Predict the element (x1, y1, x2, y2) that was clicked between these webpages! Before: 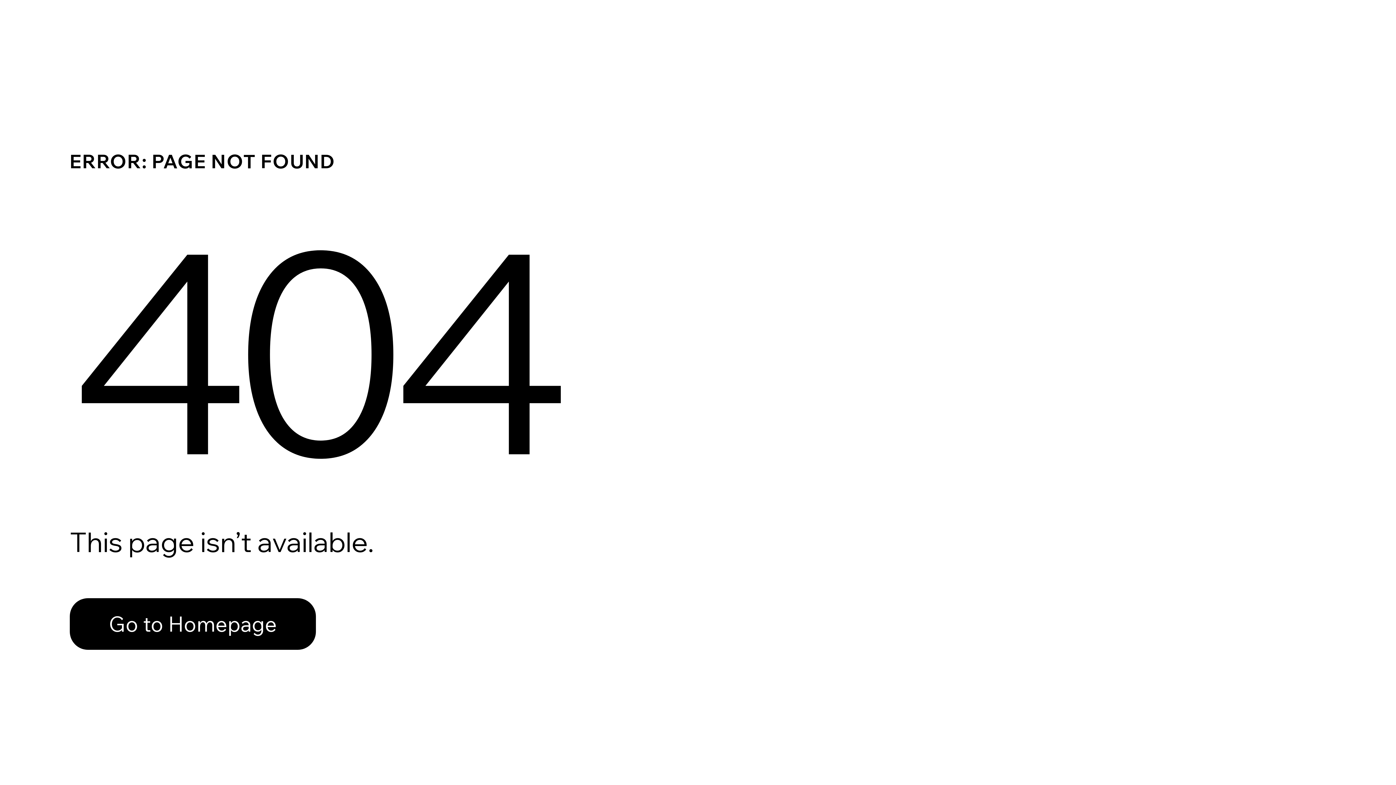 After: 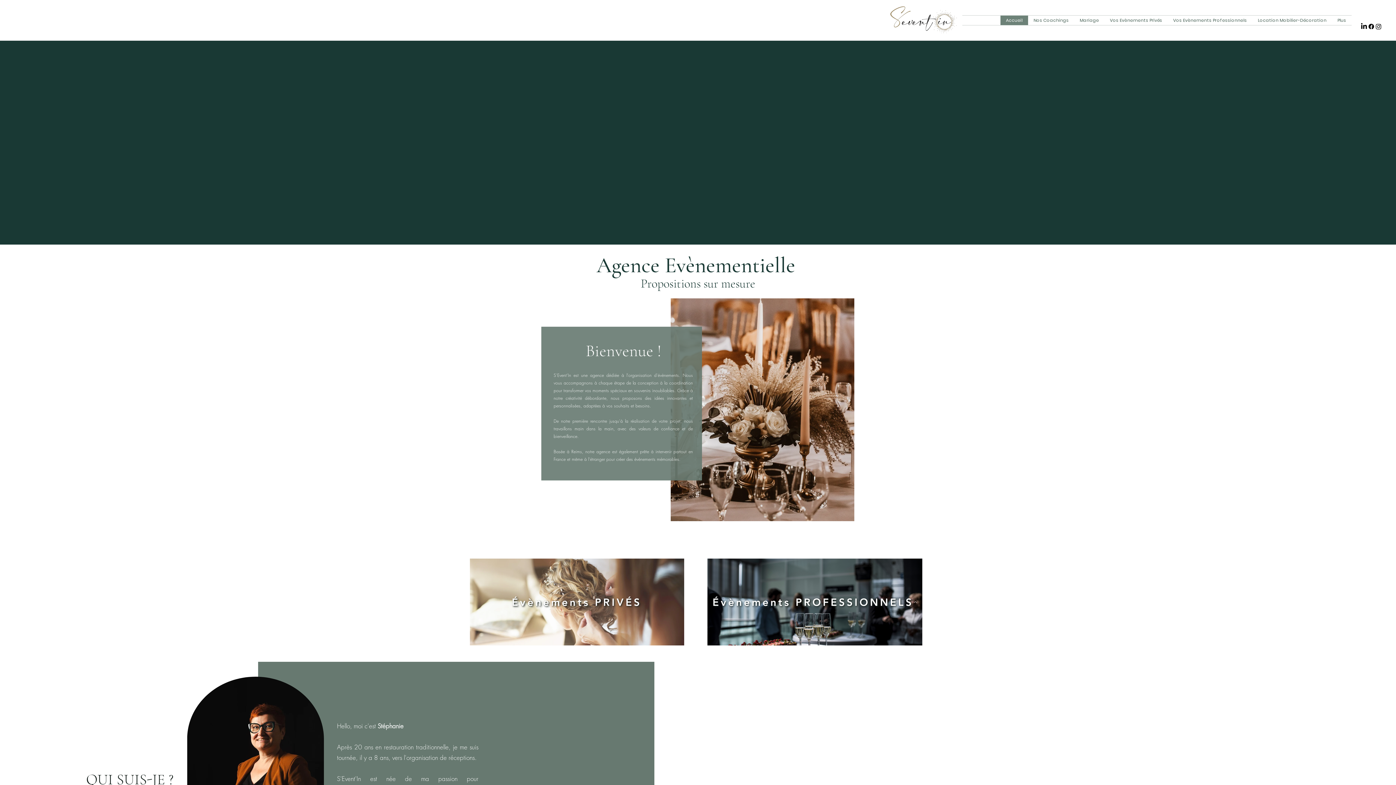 Action: label: Go to Homepage bbox: (69, 582, 768, 659)